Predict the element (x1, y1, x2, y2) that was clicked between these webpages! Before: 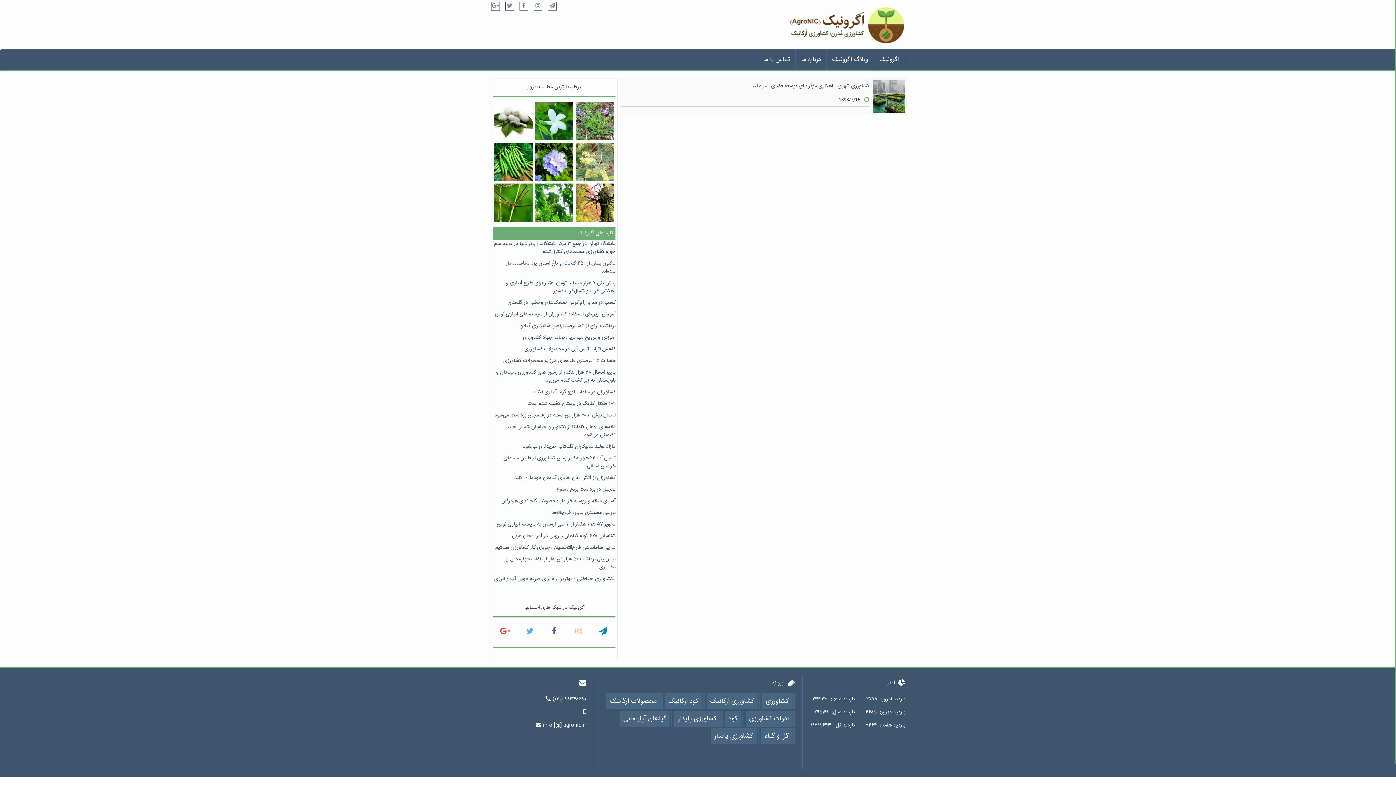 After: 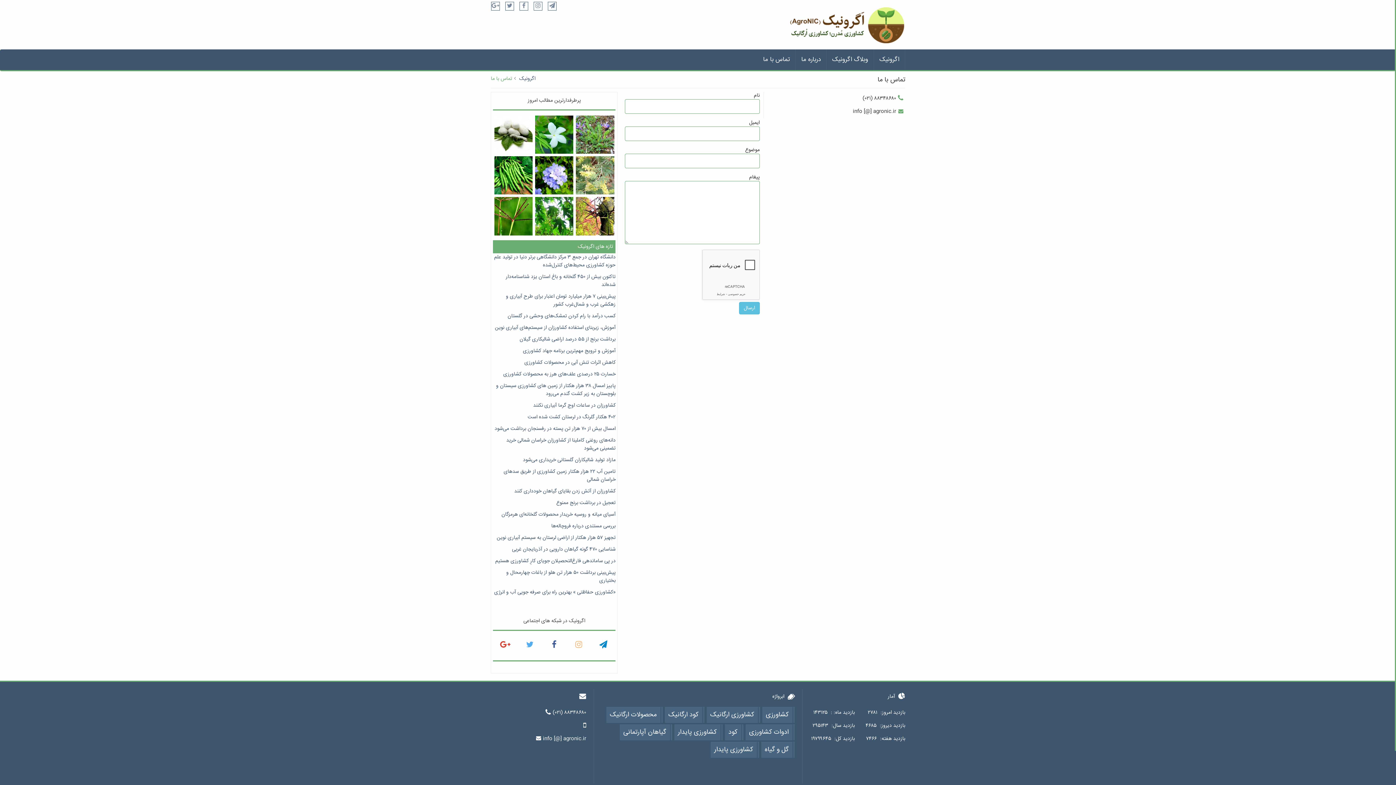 Action: bbox: (757, 49, 796, 70) label: تماس با ما